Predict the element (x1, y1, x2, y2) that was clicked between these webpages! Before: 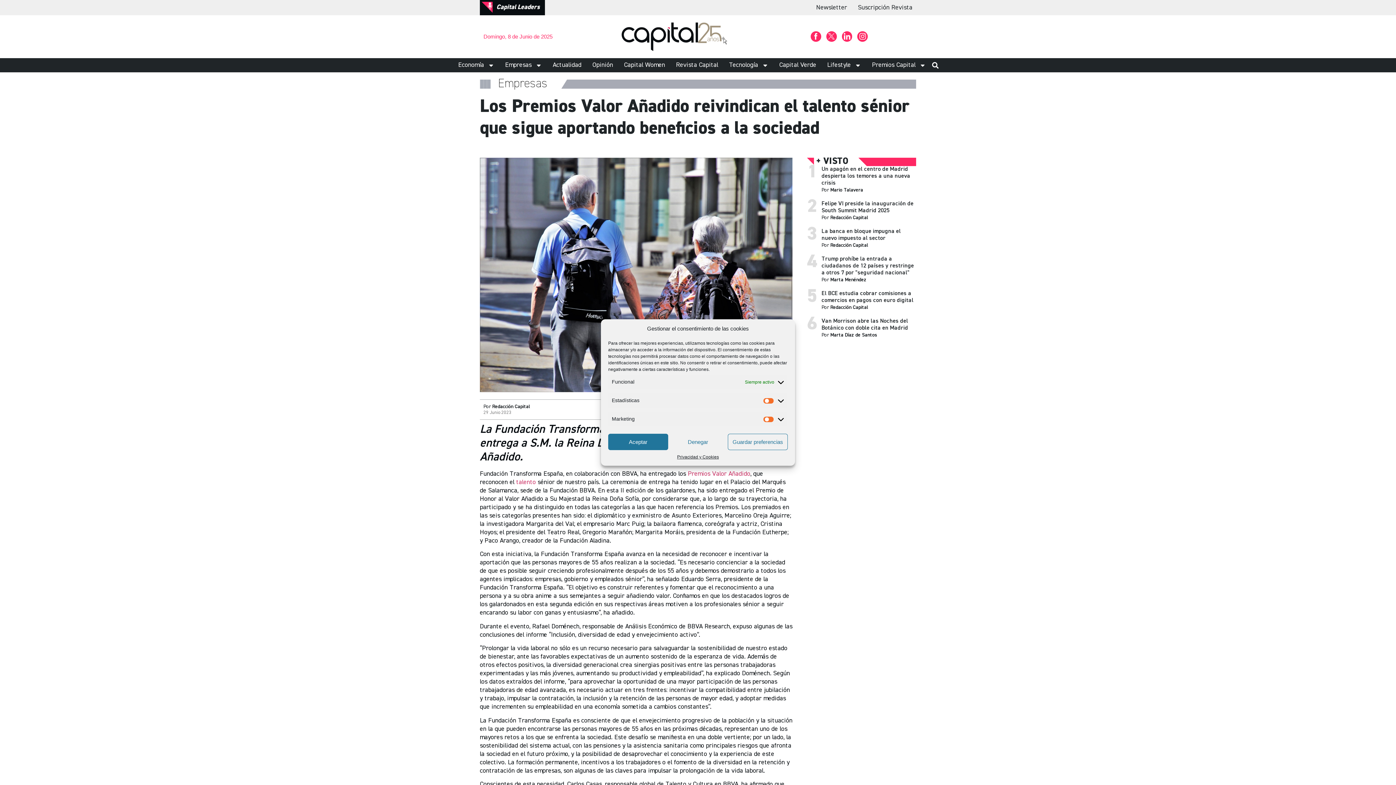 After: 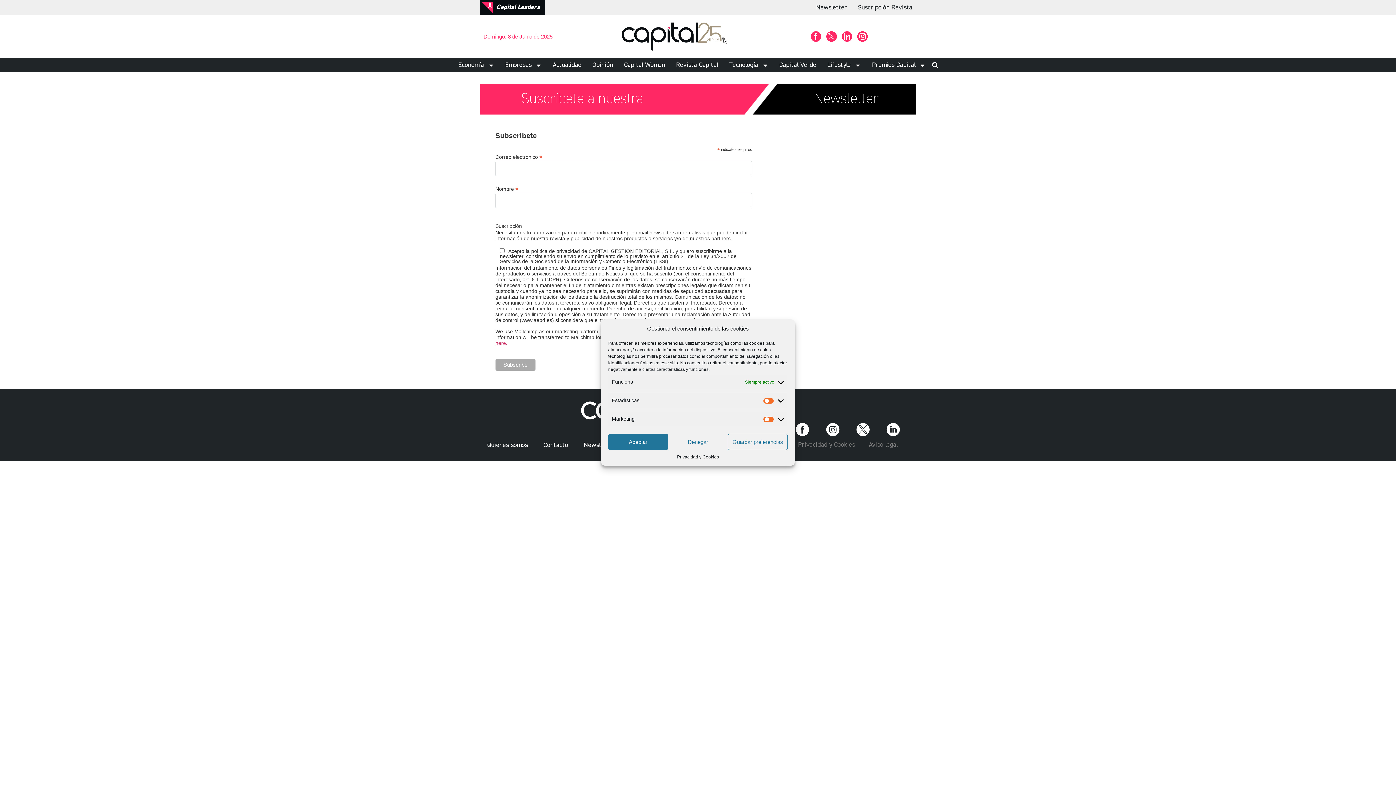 Action: label: Newsletter bbox: (812, 2, 850, 13)